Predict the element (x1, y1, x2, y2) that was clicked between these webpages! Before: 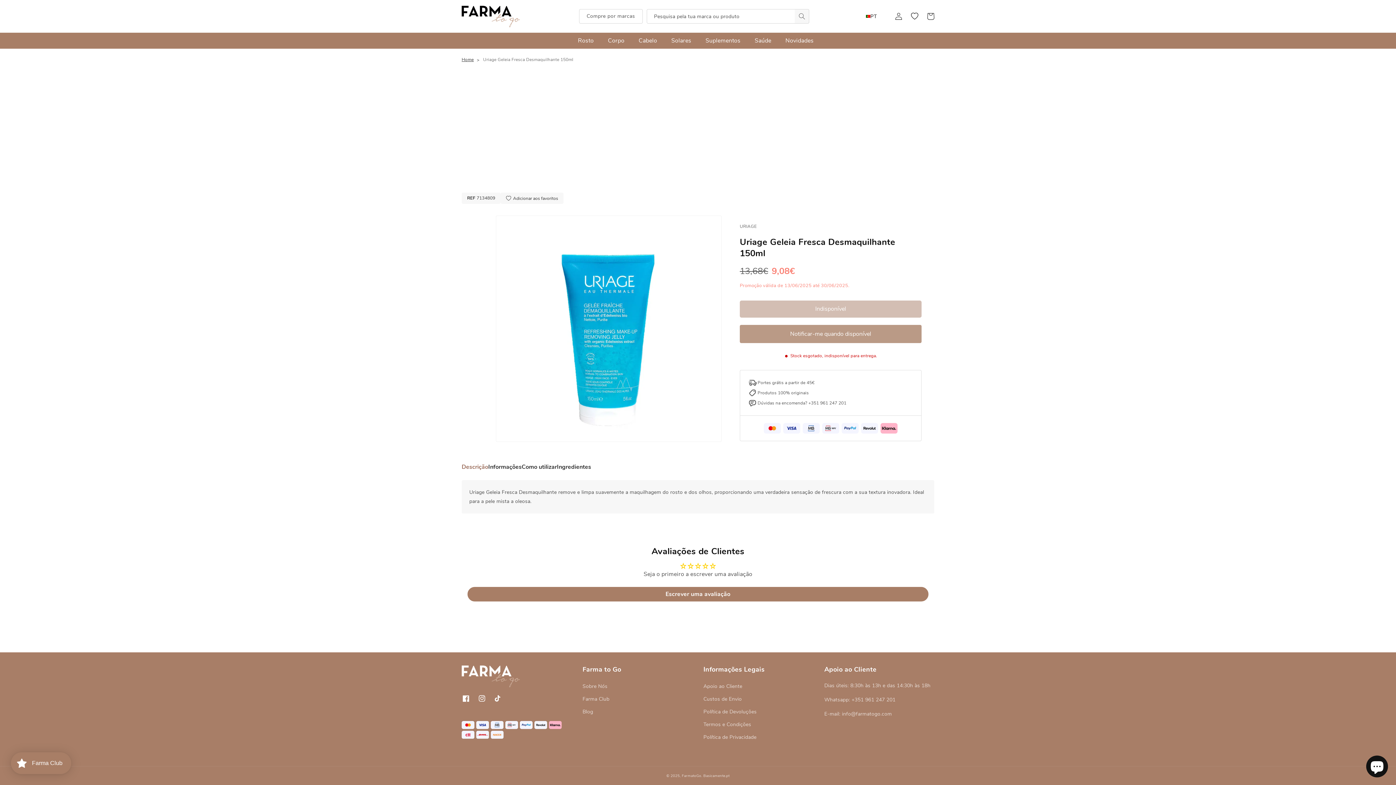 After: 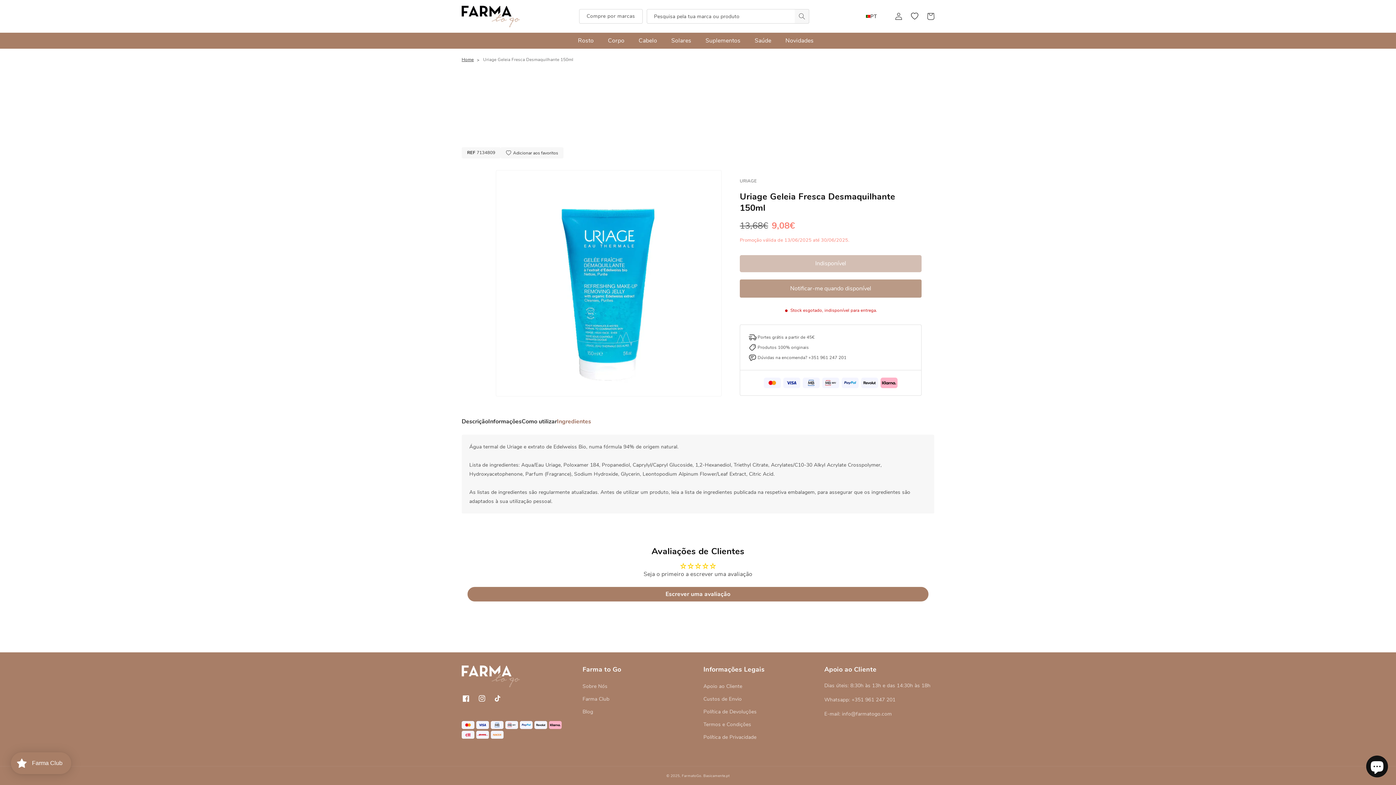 Action: label: Ingredientes bbox: (557, 459, 591, 474)